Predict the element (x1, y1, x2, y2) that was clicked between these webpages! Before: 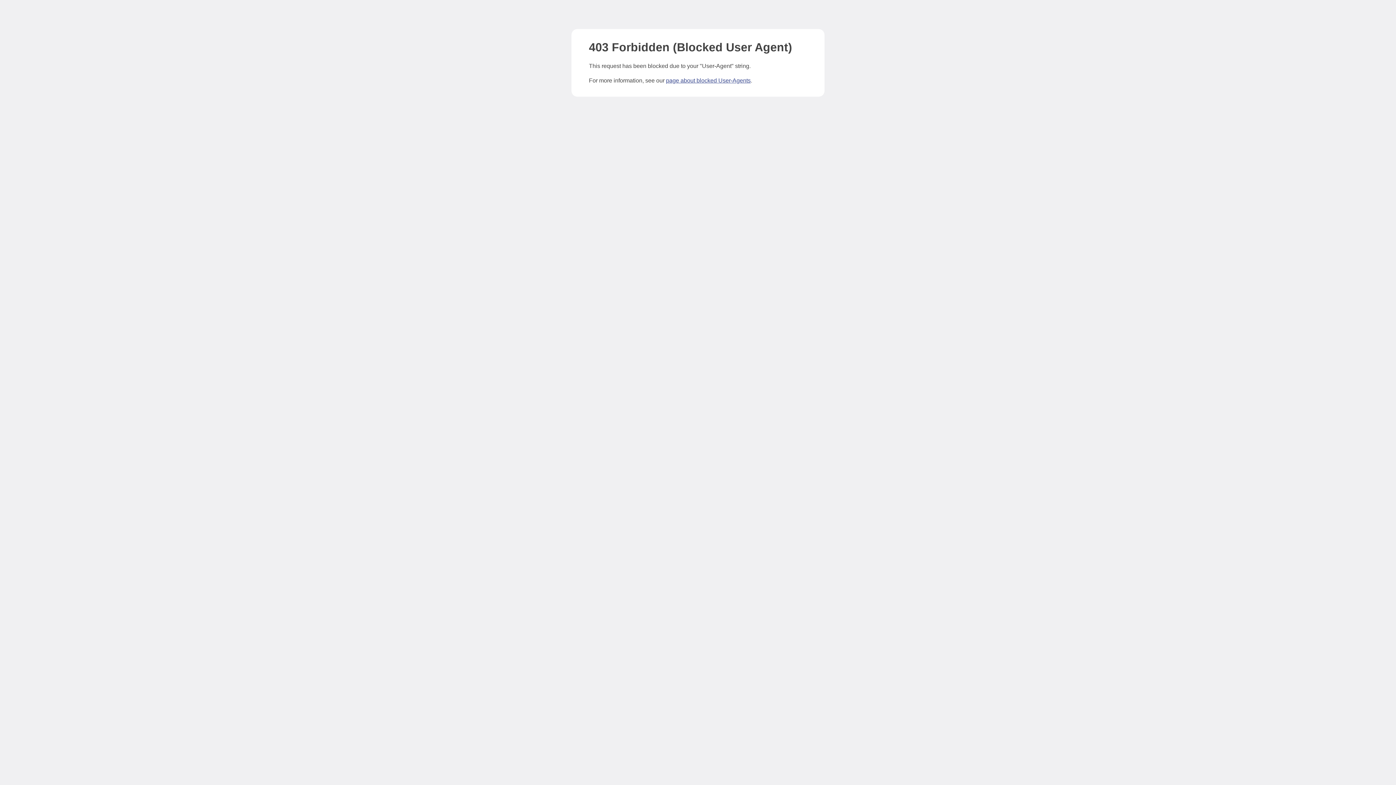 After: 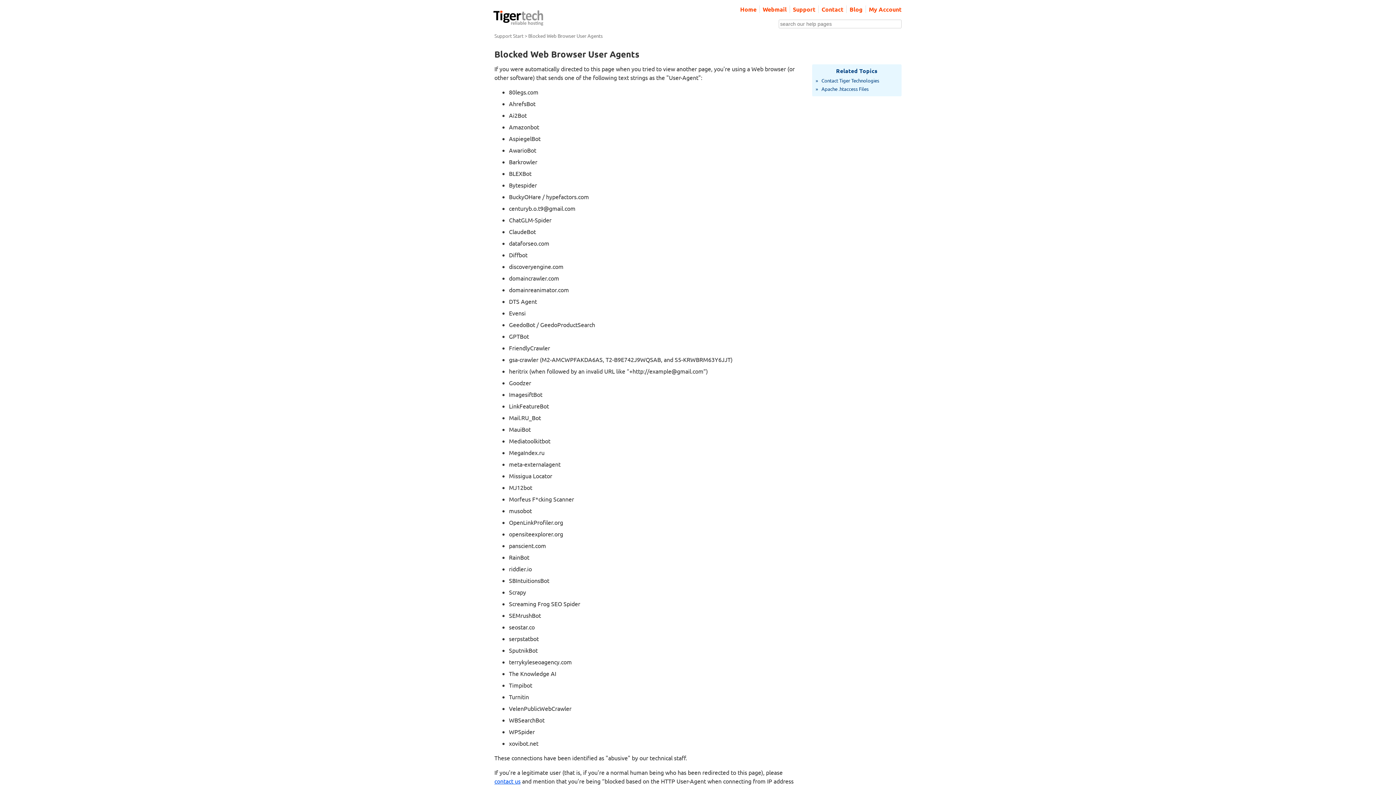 Action: label: page about blocked User-Agents bbox: (666, 77, 750, 83)